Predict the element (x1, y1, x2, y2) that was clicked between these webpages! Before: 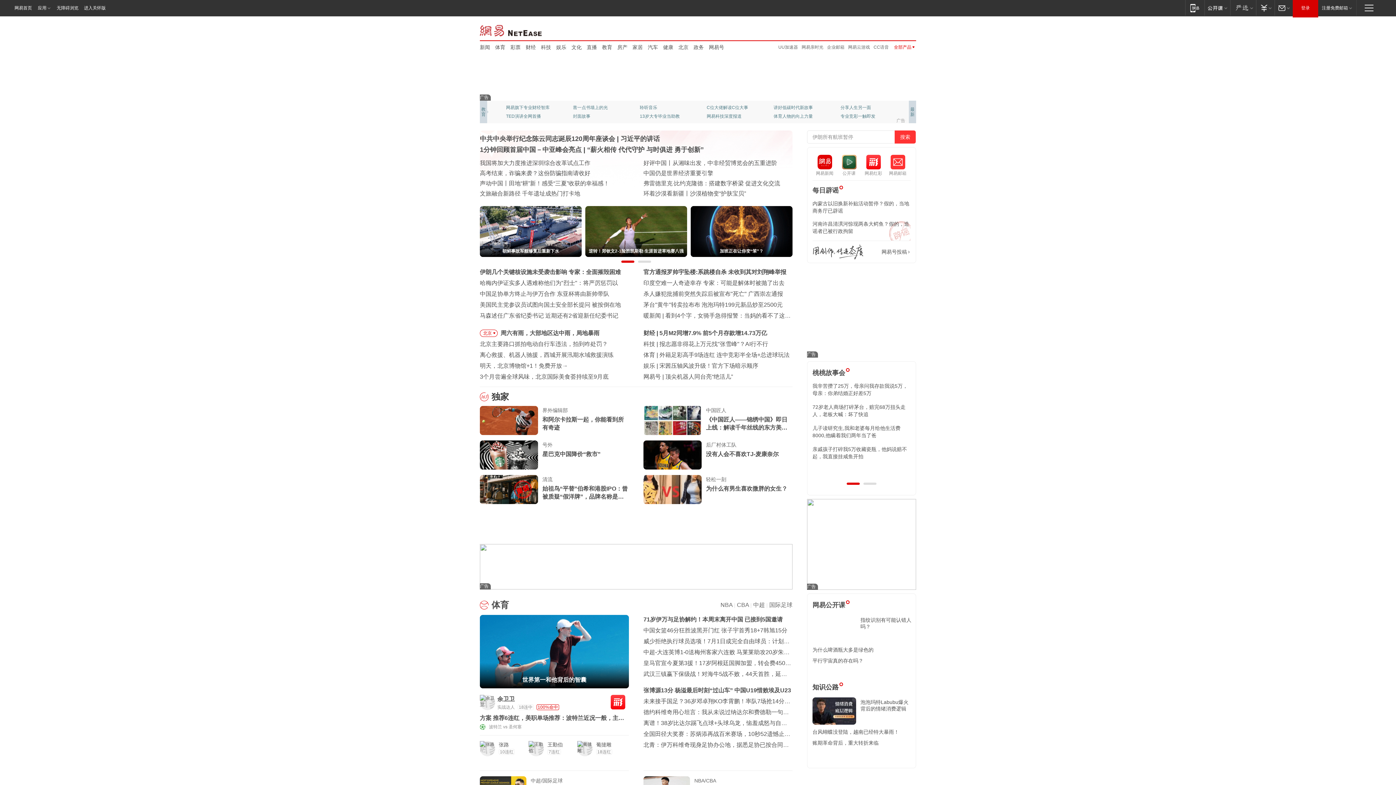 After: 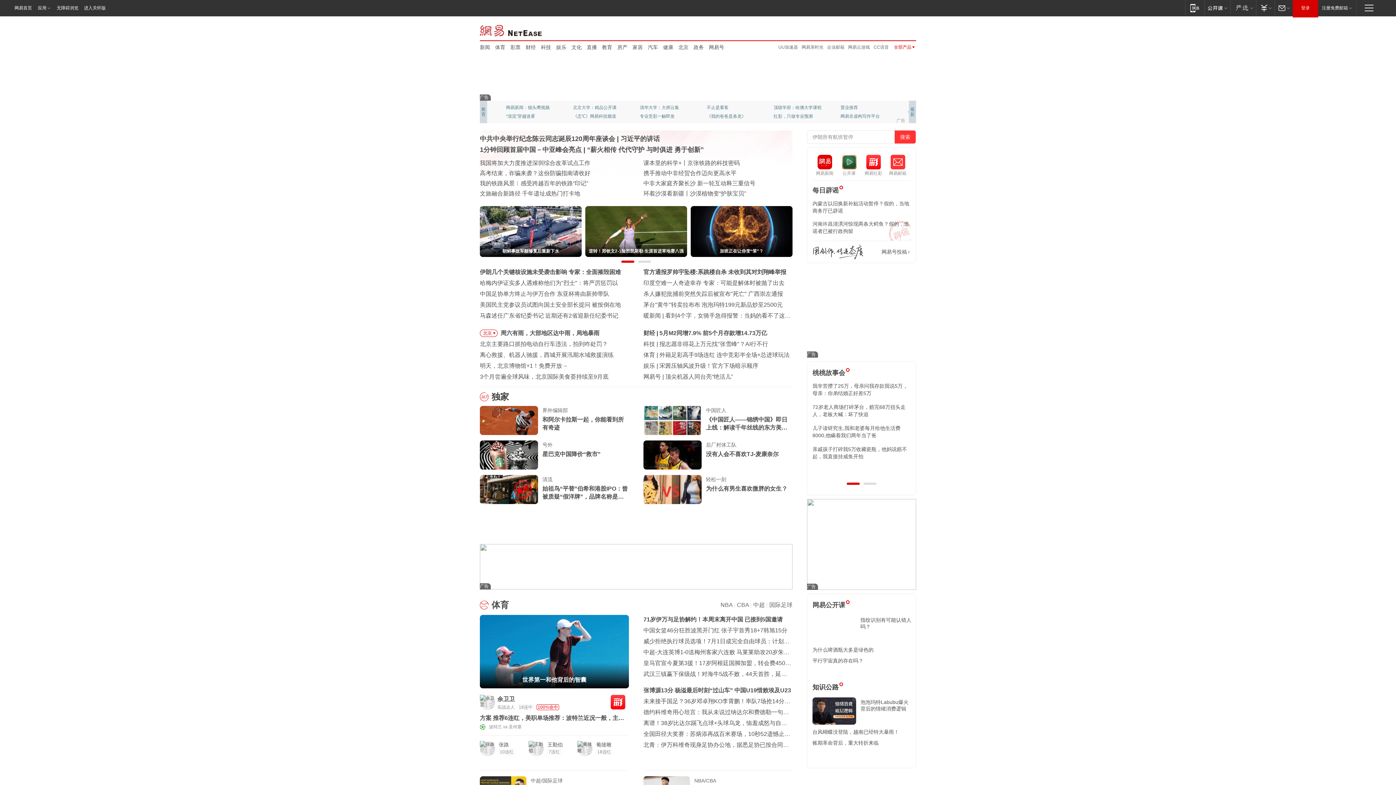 Action: bbox: (807, 351, 818, 357)